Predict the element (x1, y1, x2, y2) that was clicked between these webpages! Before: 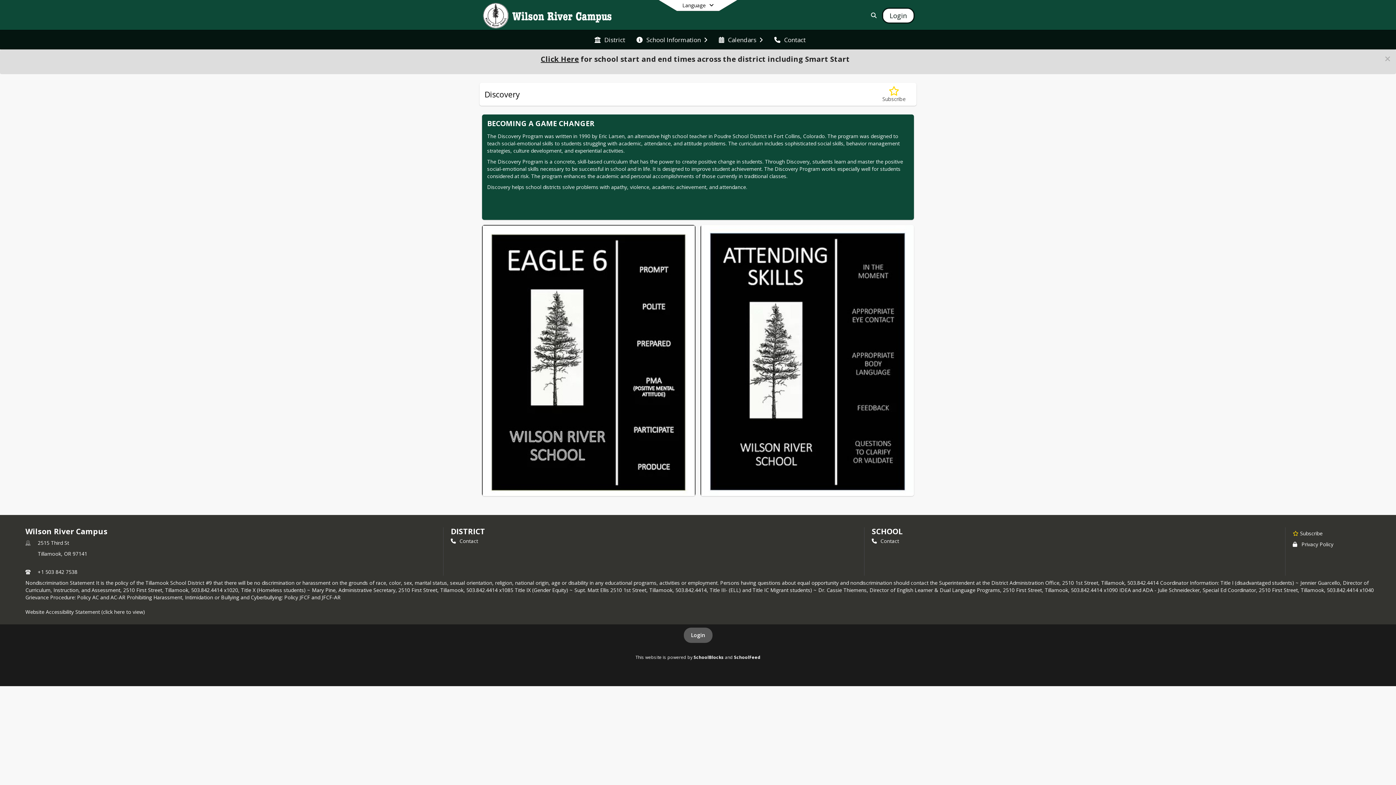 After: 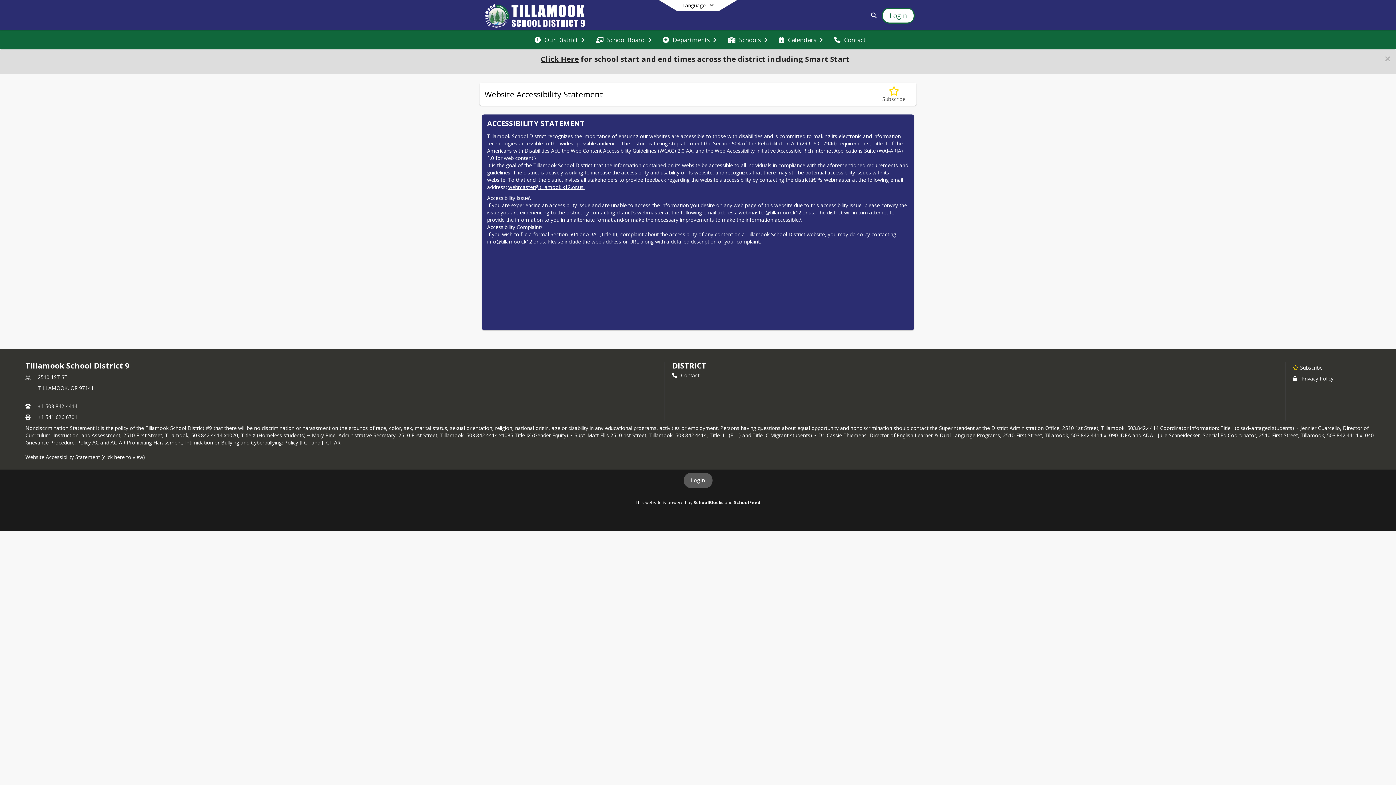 Action: label: Website Accessibility Statement (click here to view) bbox: (25, 608, 145, 615)